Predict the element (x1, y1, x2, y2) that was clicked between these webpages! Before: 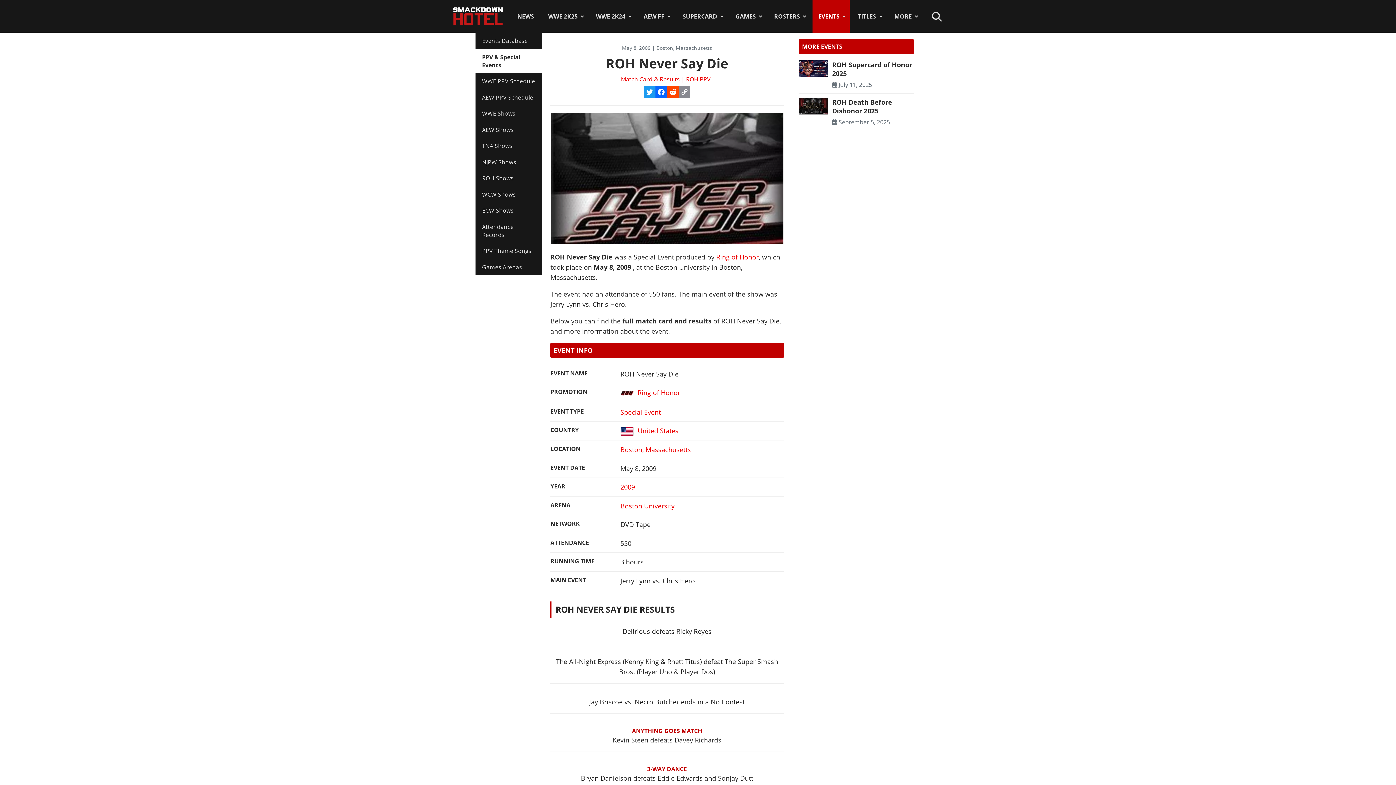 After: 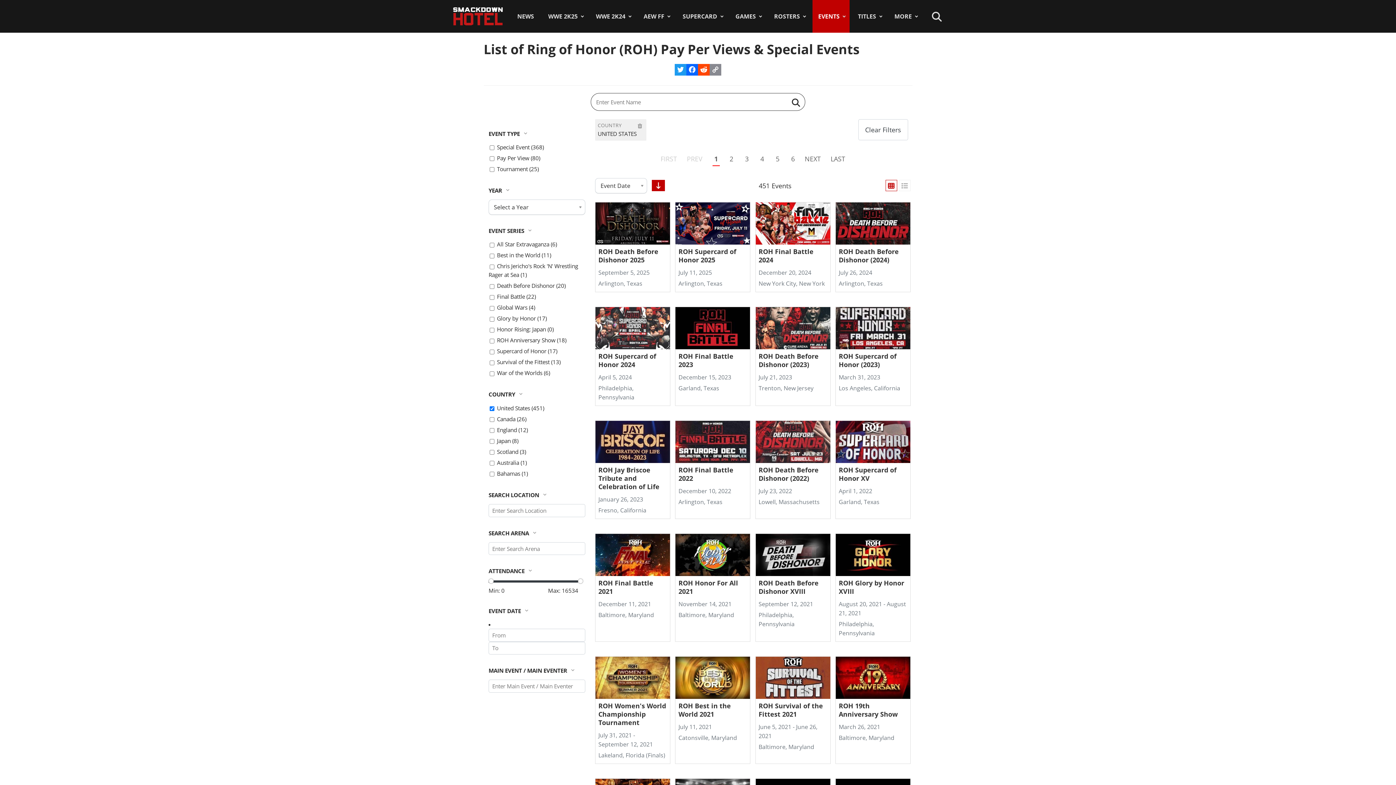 Action: bbox: (620, 426, 678, 435) label: United States